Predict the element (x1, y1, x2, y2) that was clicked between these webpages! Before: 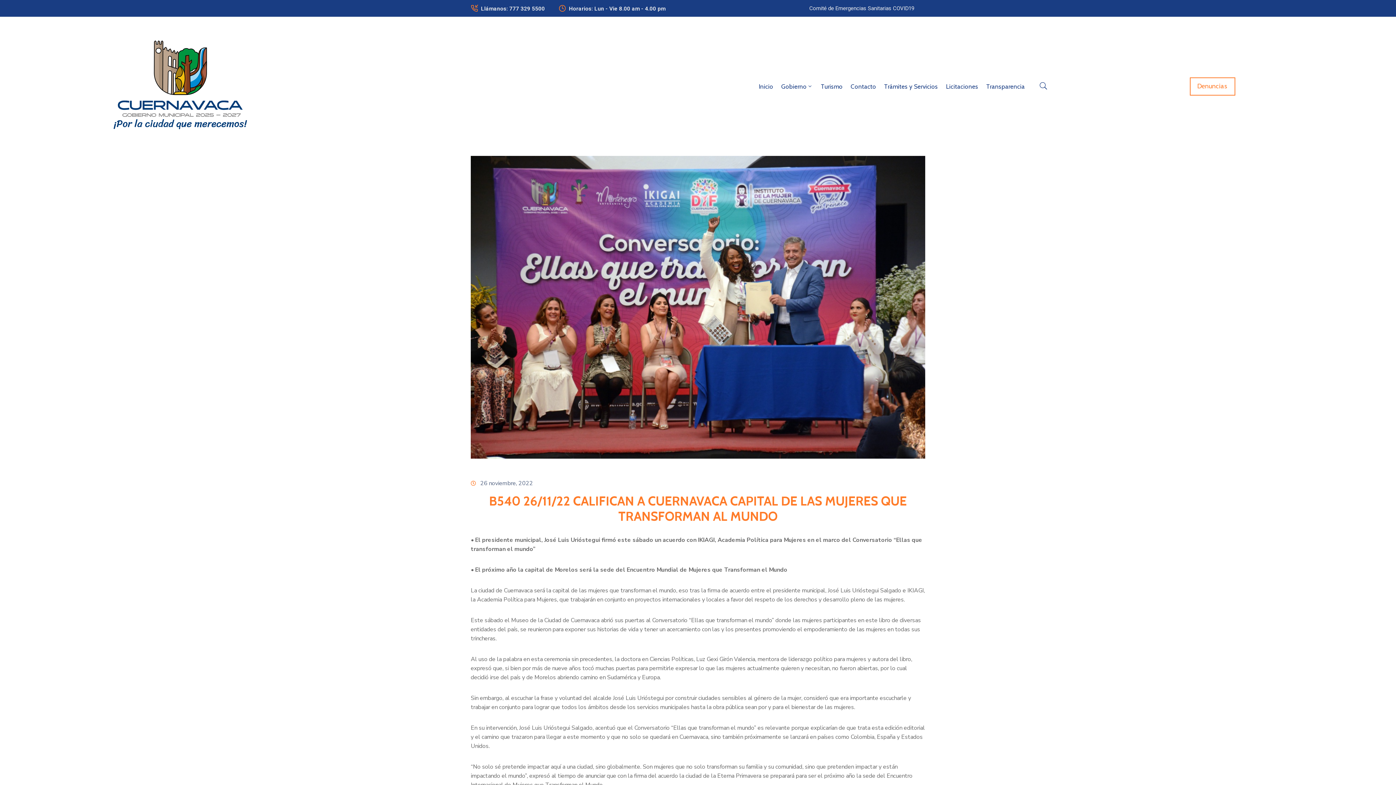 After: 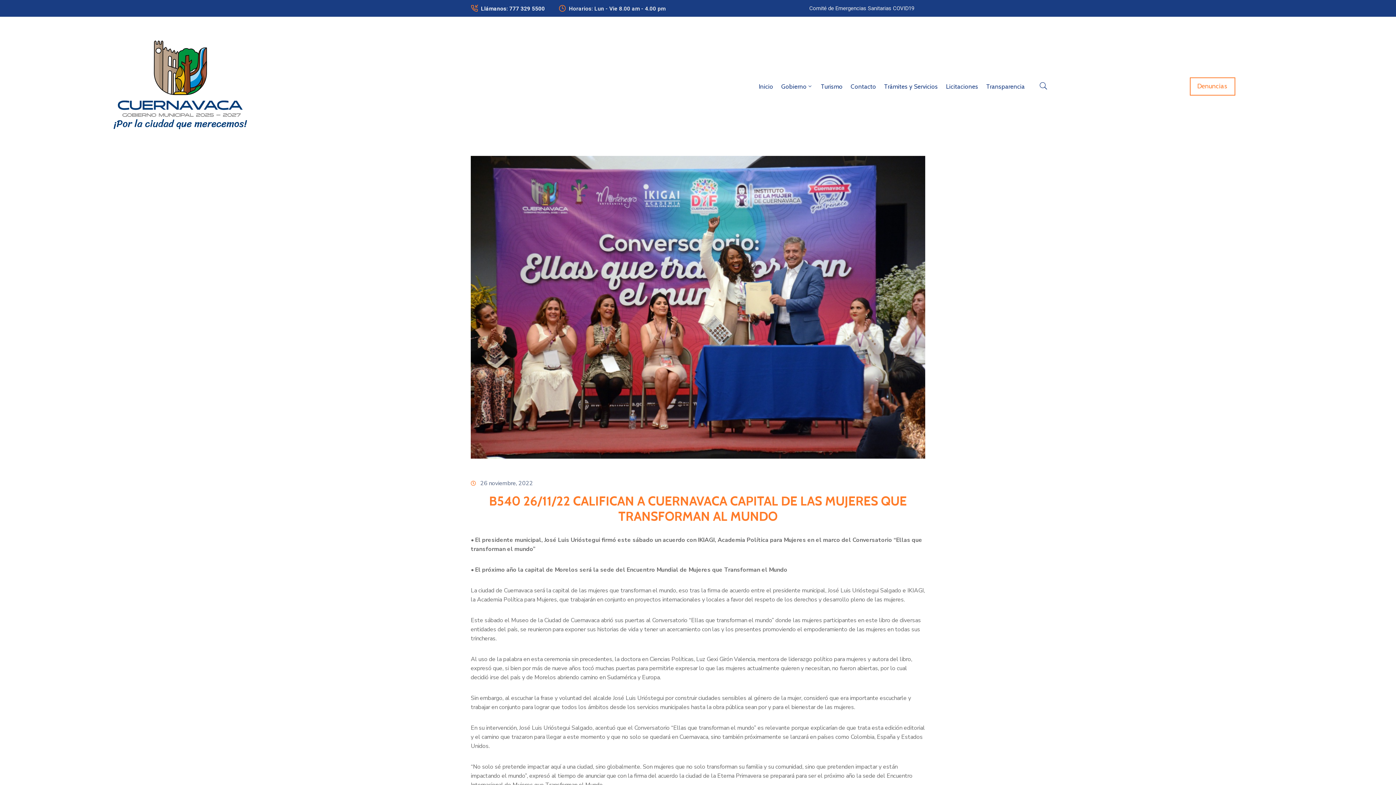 Action: bbox: (481, 5, 545, 12) label: Llámanos: 777 329 5500